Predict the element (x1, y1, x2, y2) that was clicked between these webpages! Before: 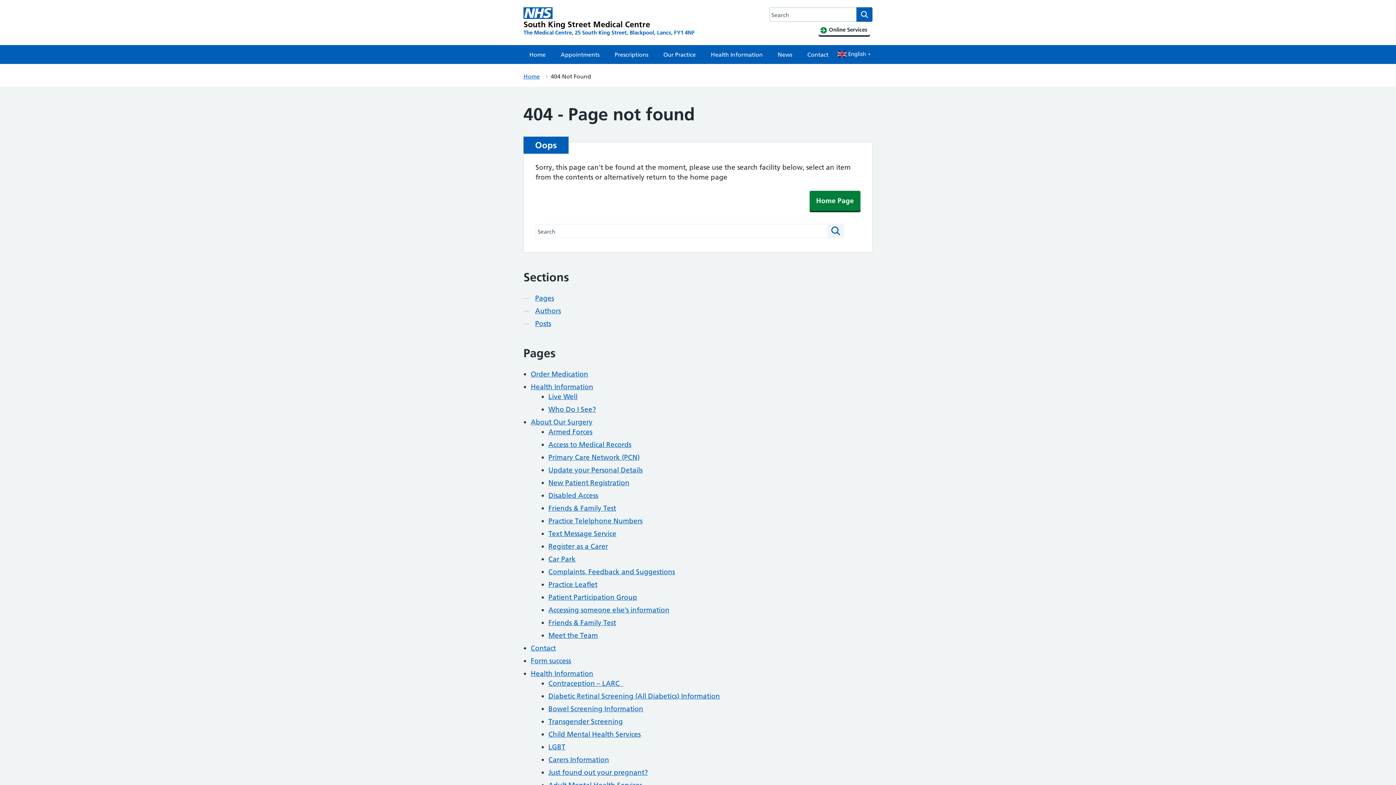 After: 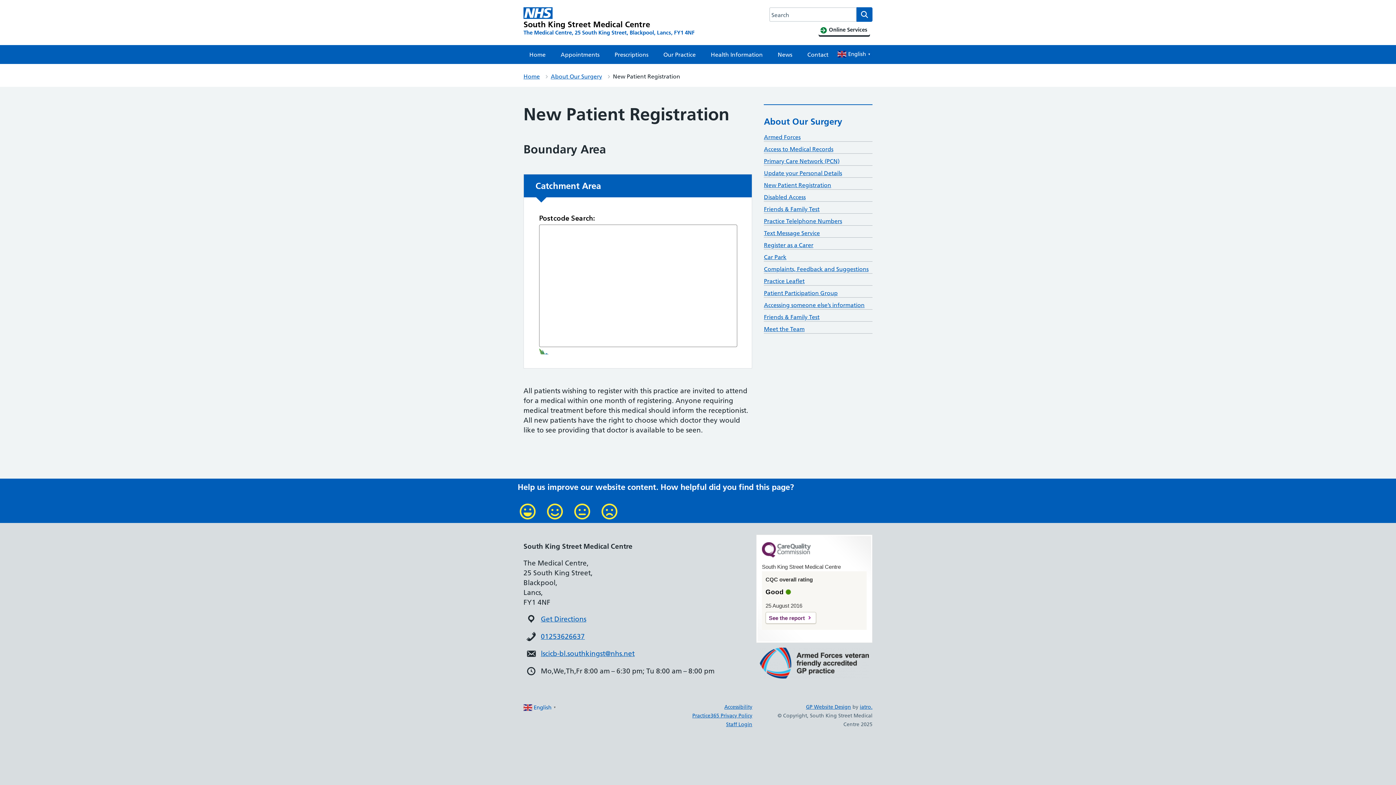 Action: bbox: (548, 478, 629, 487) label: New Patient Registration